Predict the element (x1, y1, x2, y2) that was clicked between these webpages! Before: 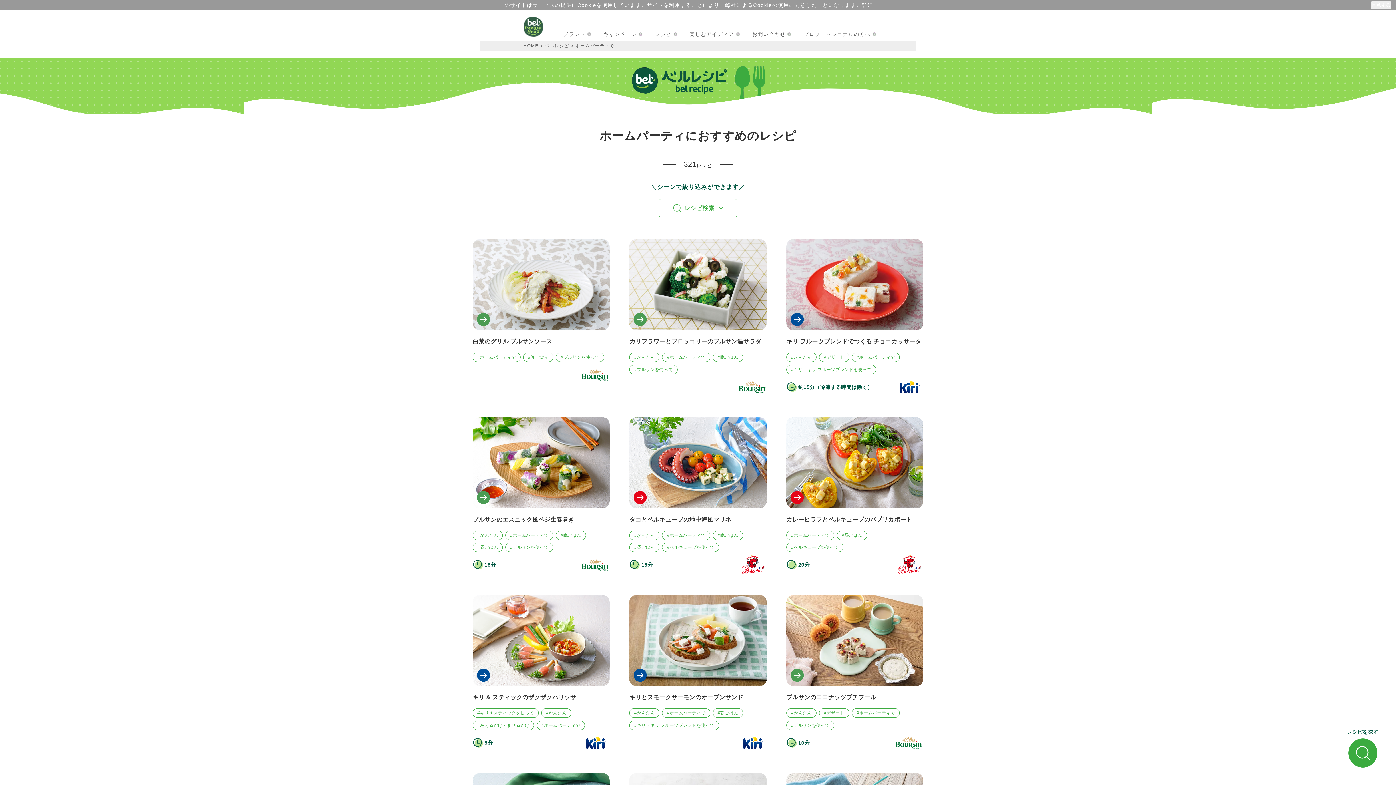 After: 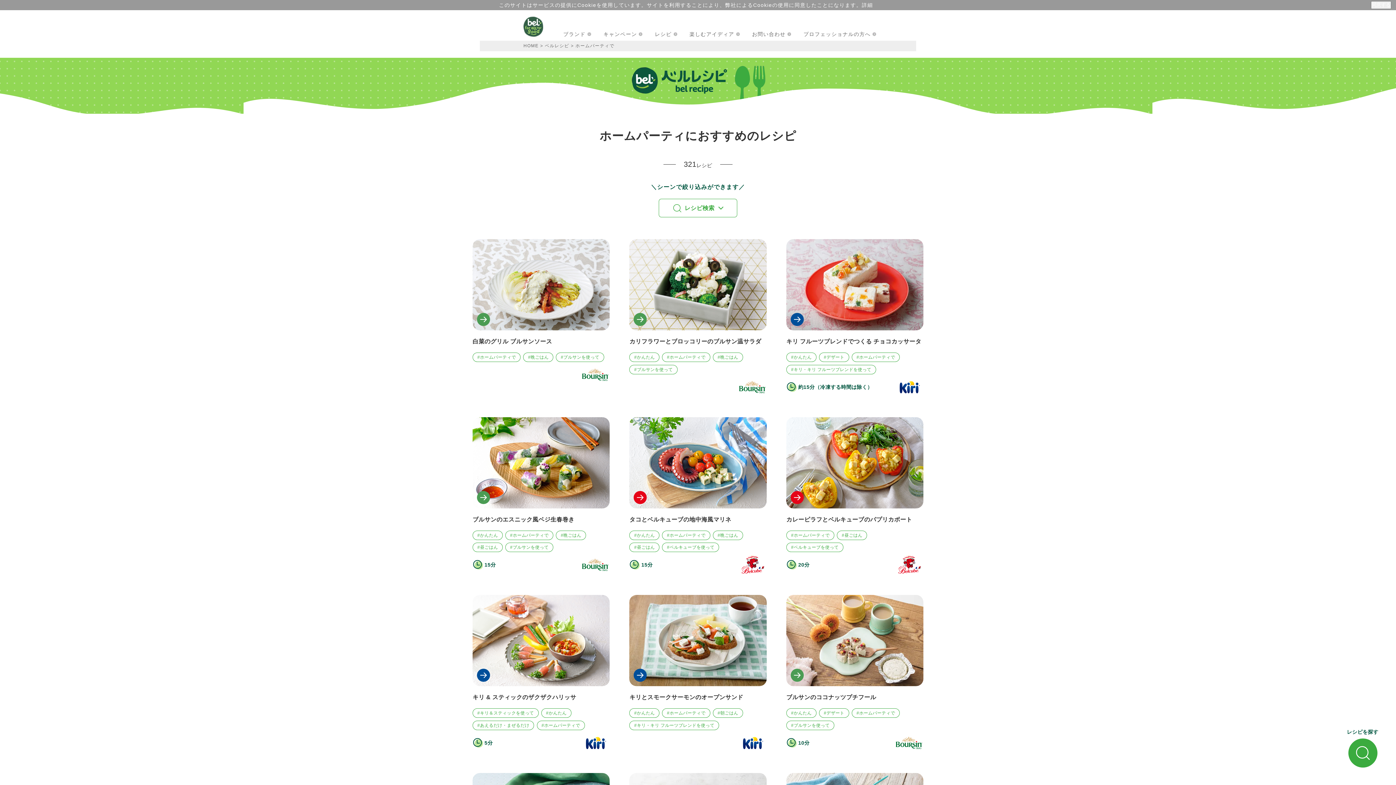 Action: label: #ホームパーティで bbox: (662, 352, 710, 362)